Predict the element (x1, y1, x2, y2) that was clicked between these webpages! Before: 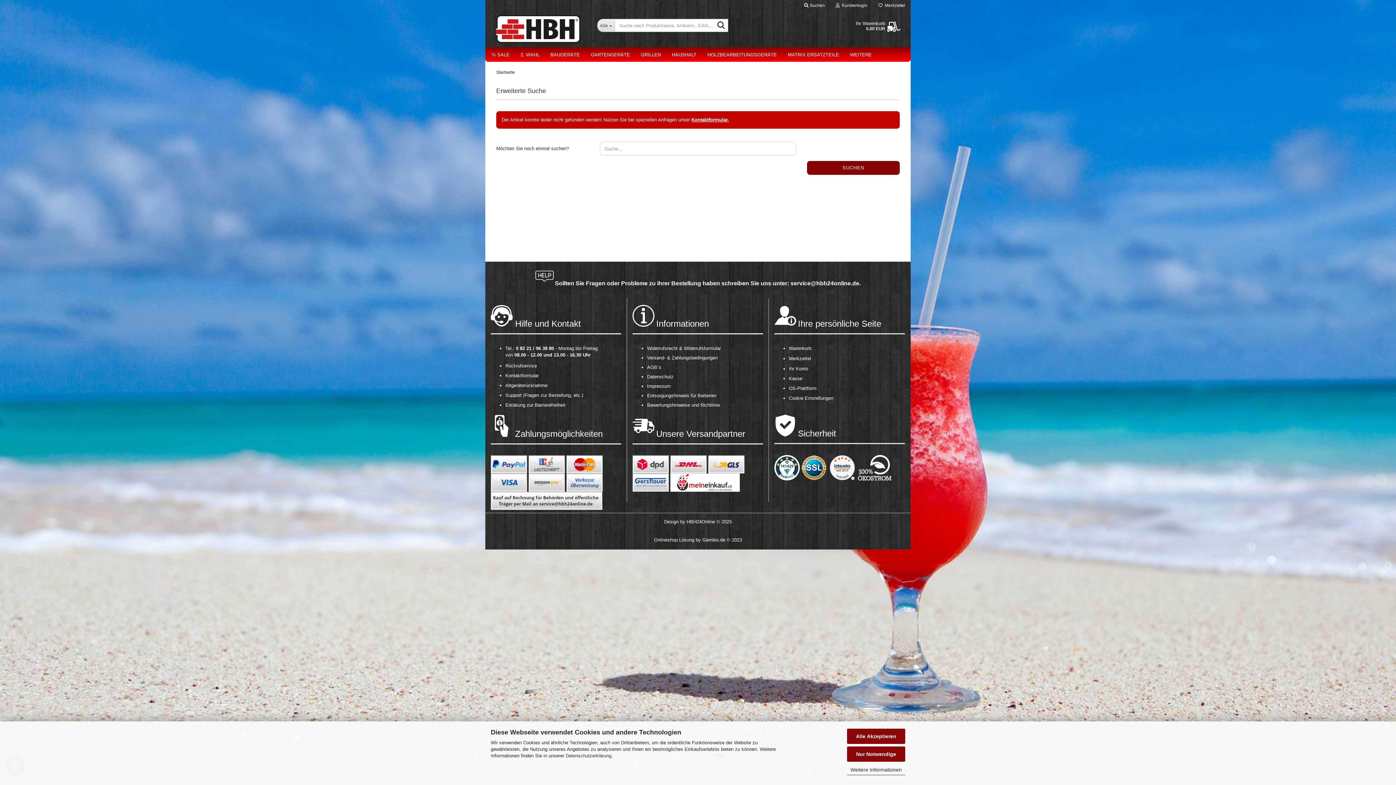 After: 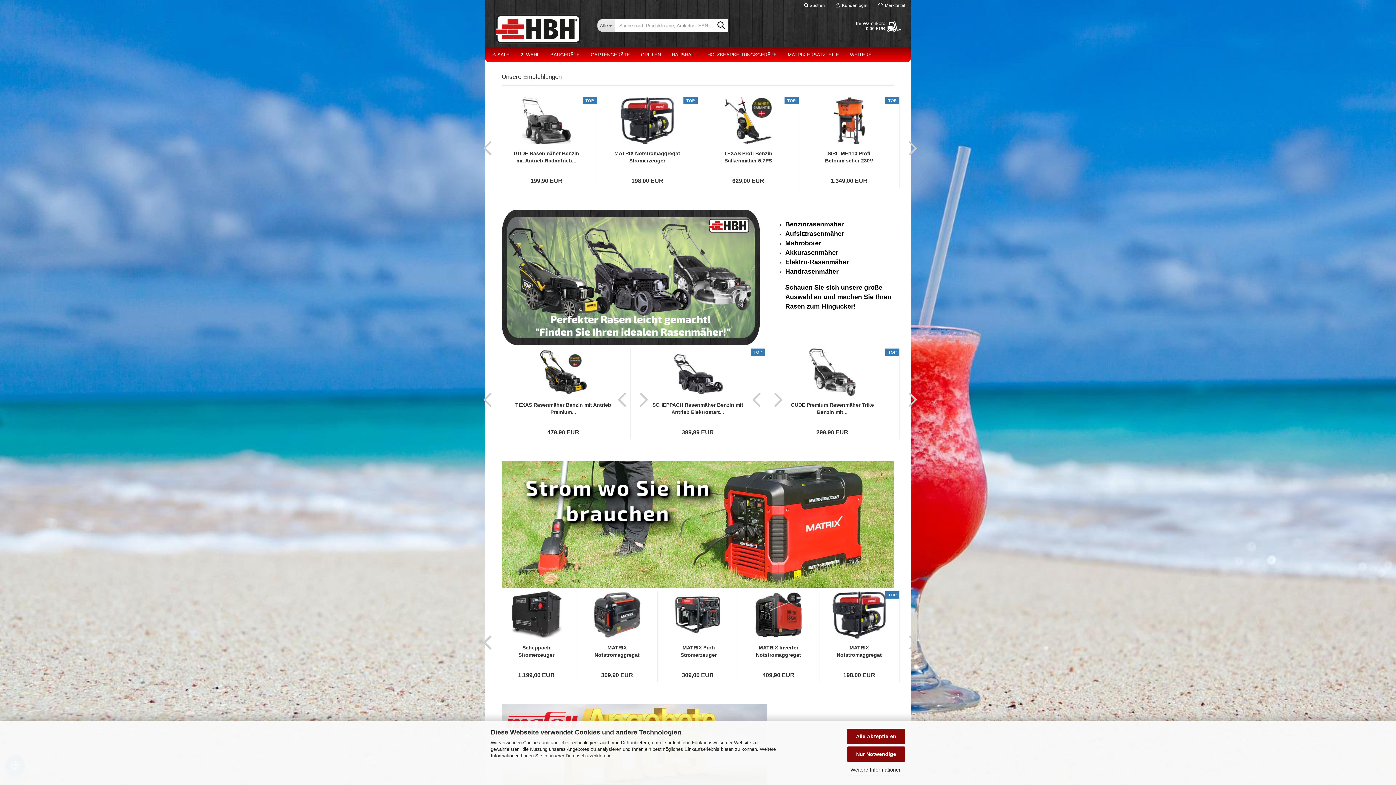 Action: label: Startseite bbox: (496, 69, 514, 74)